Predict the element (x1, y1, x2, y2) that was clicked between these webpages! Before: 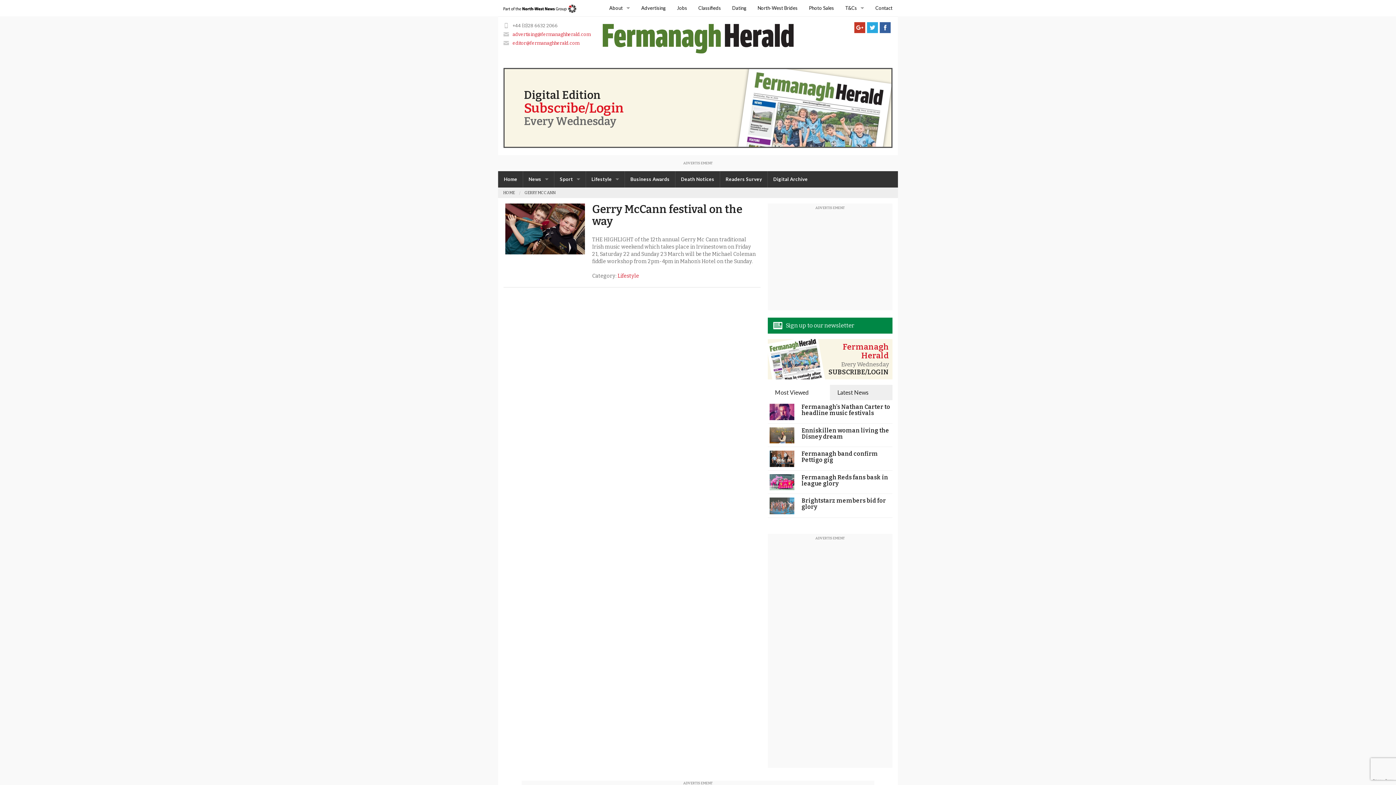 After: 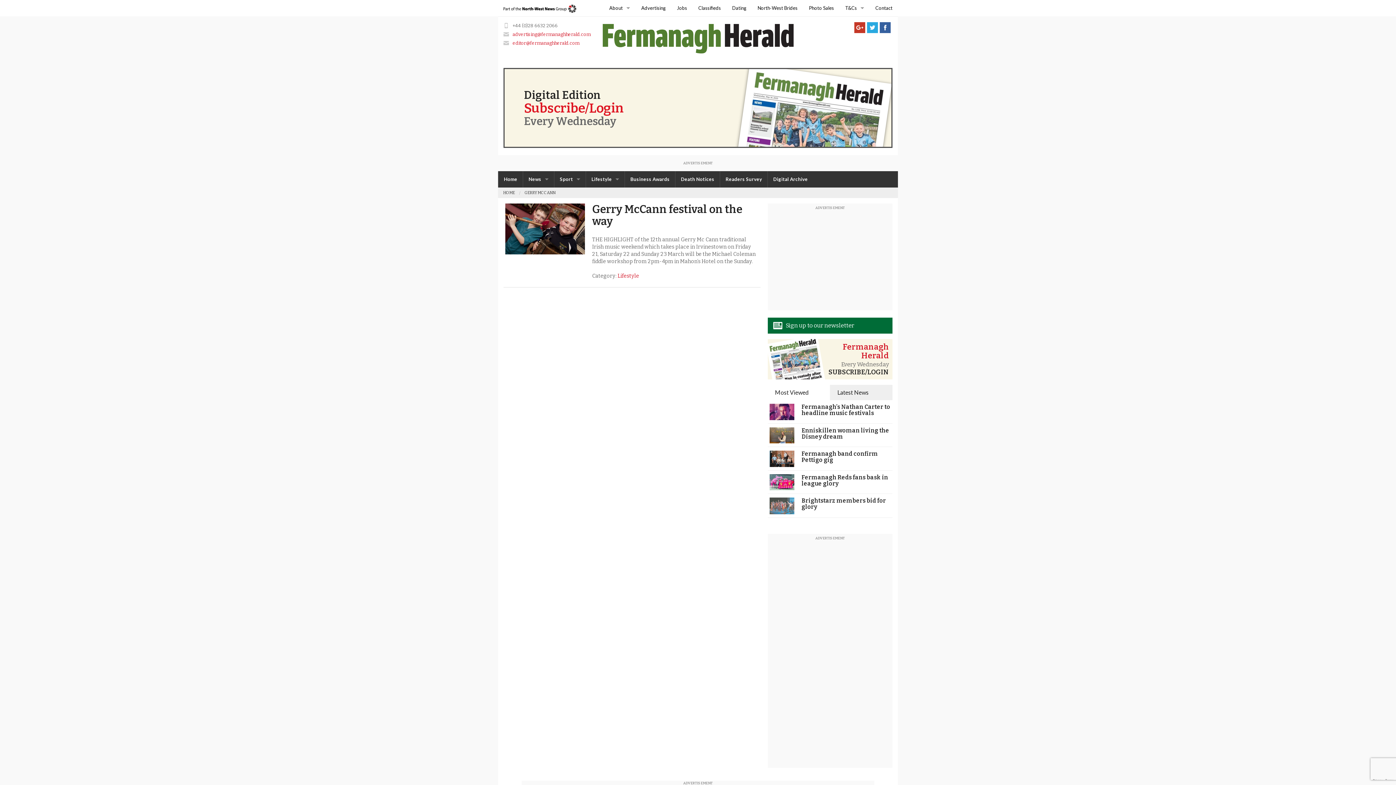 Action: bbox: (767, 317, 892, 333) label: Sign up to our newsletter